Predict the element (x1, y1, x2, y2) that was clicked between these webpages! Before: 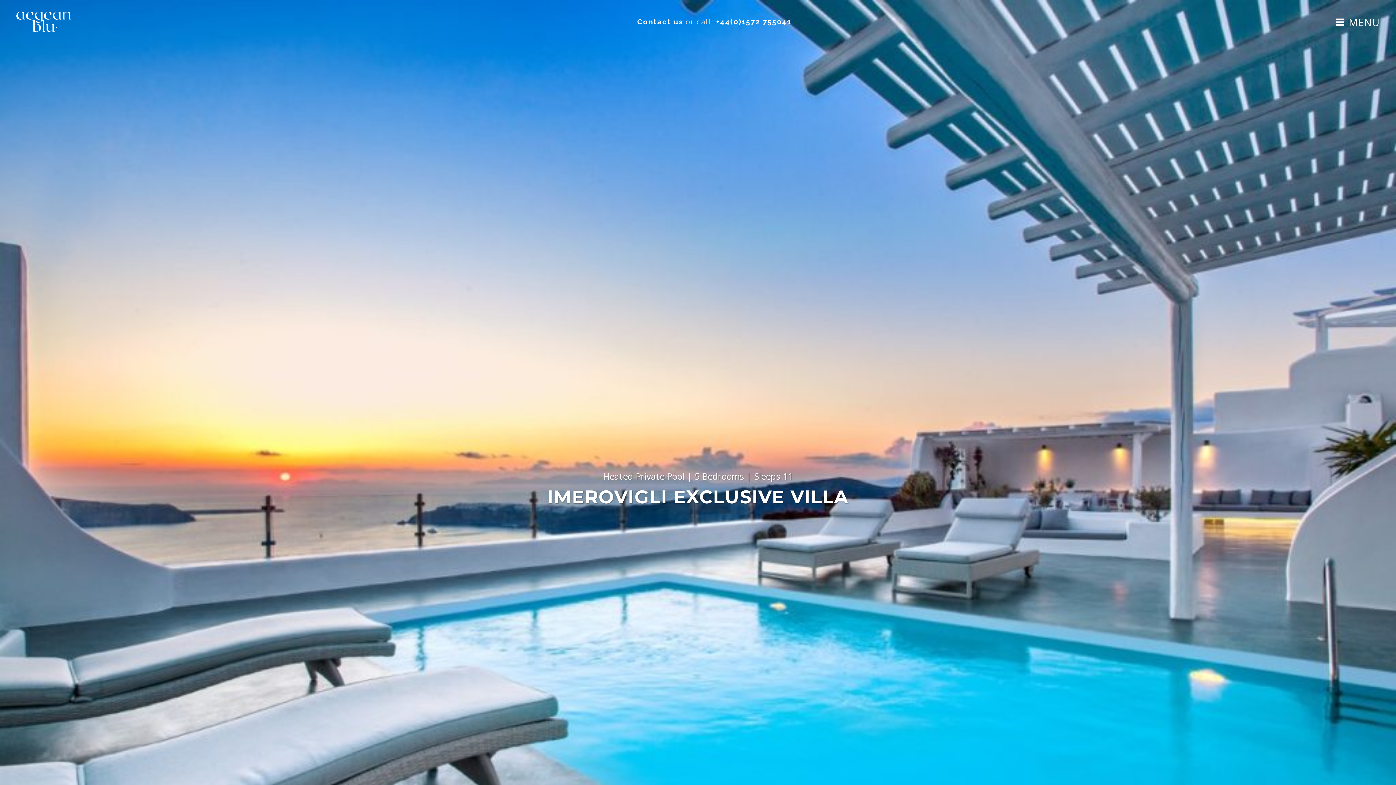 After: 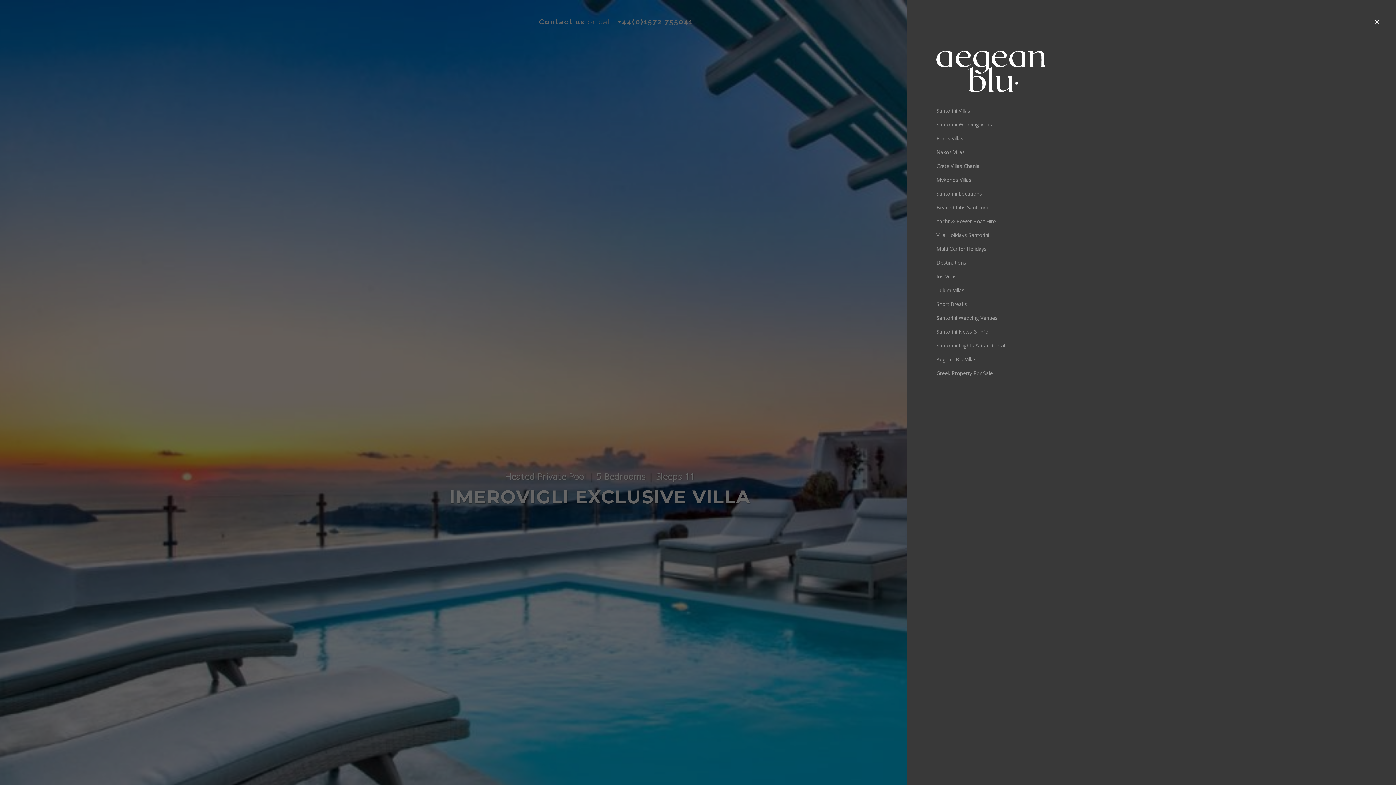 Action: bbox: (1336, 17, 1380, 26) label: MENU